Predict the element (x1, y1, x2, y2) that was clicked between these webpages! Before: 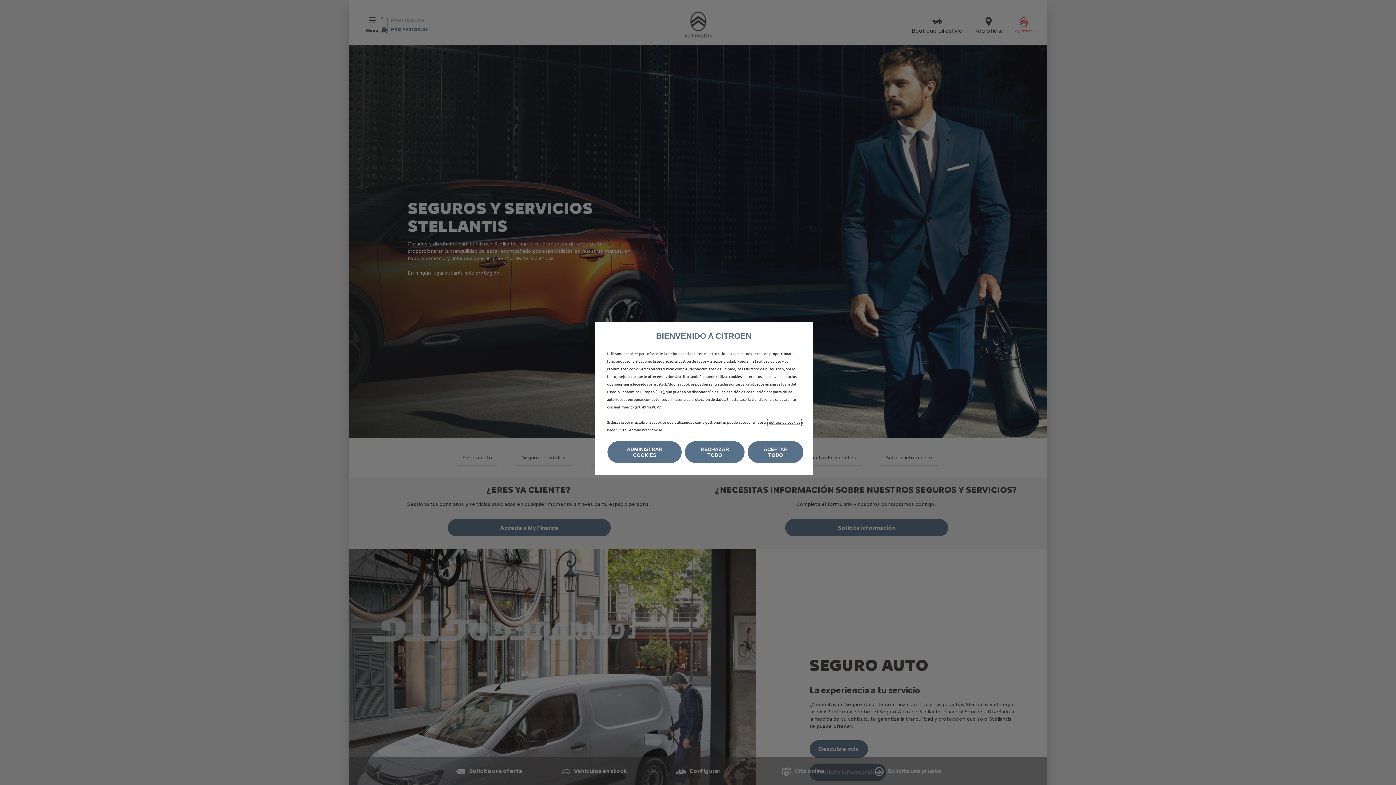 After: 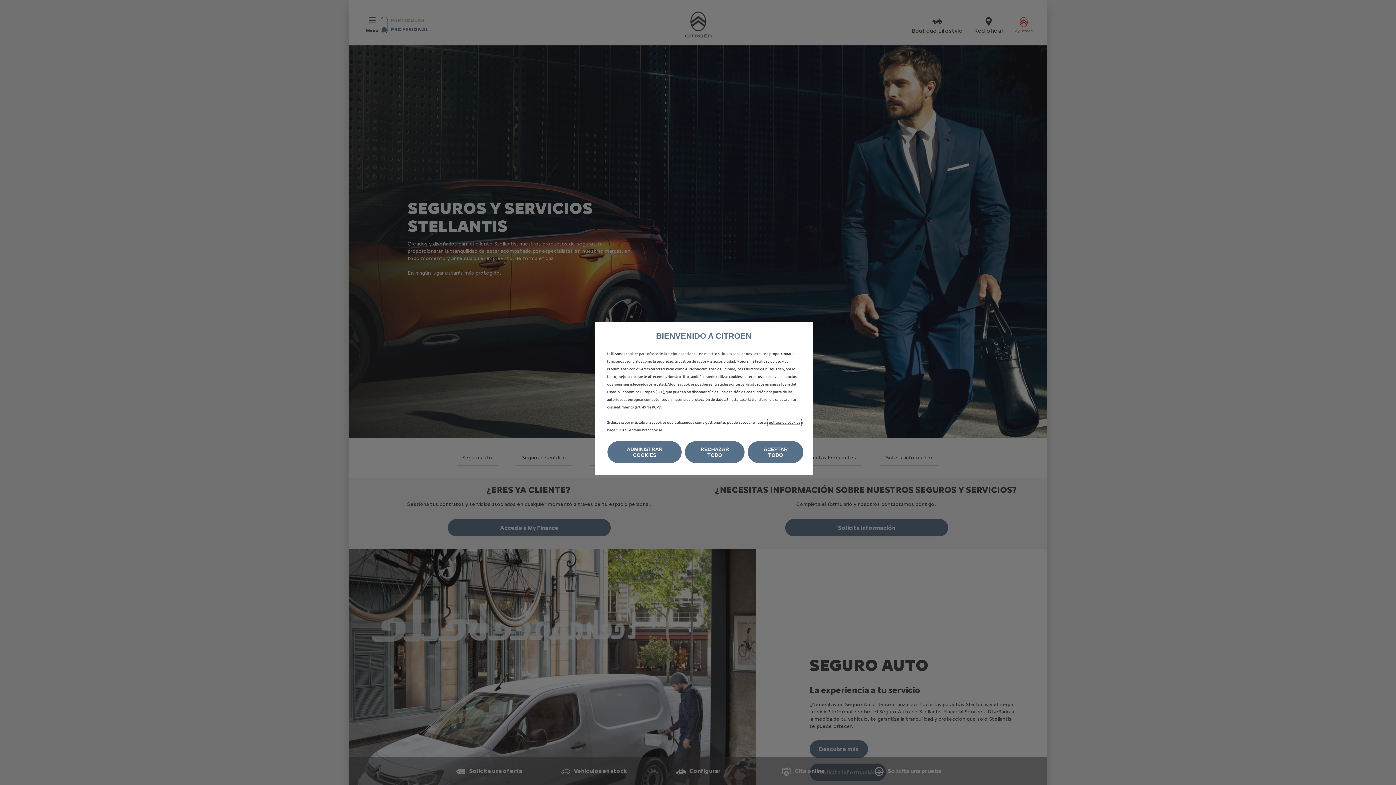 Action: label: política de cookies bbox: (769, 419, 800, 425)